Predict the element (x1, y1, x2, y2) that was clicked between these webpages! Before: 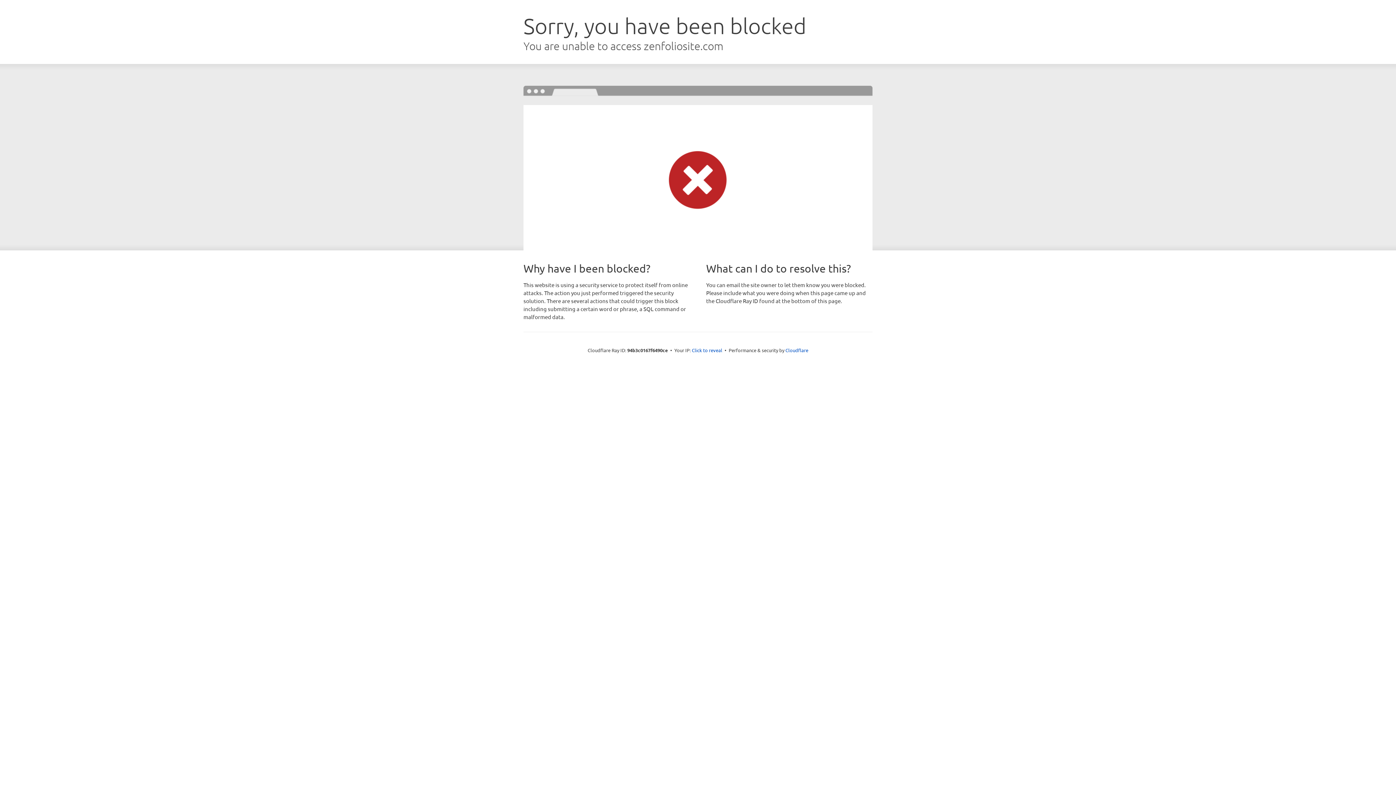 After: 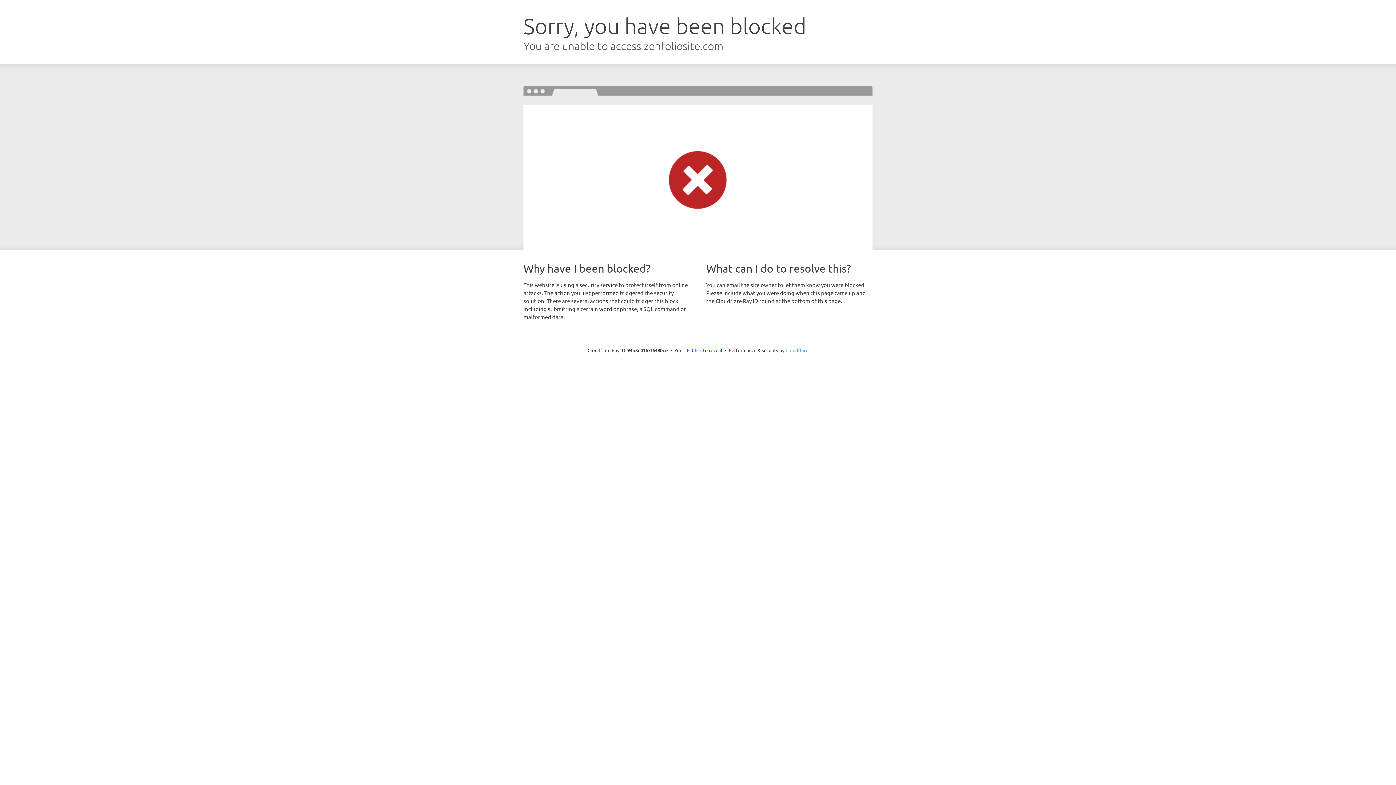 Action: bbox: (785, 347, 808, 353) label: Cloudflare